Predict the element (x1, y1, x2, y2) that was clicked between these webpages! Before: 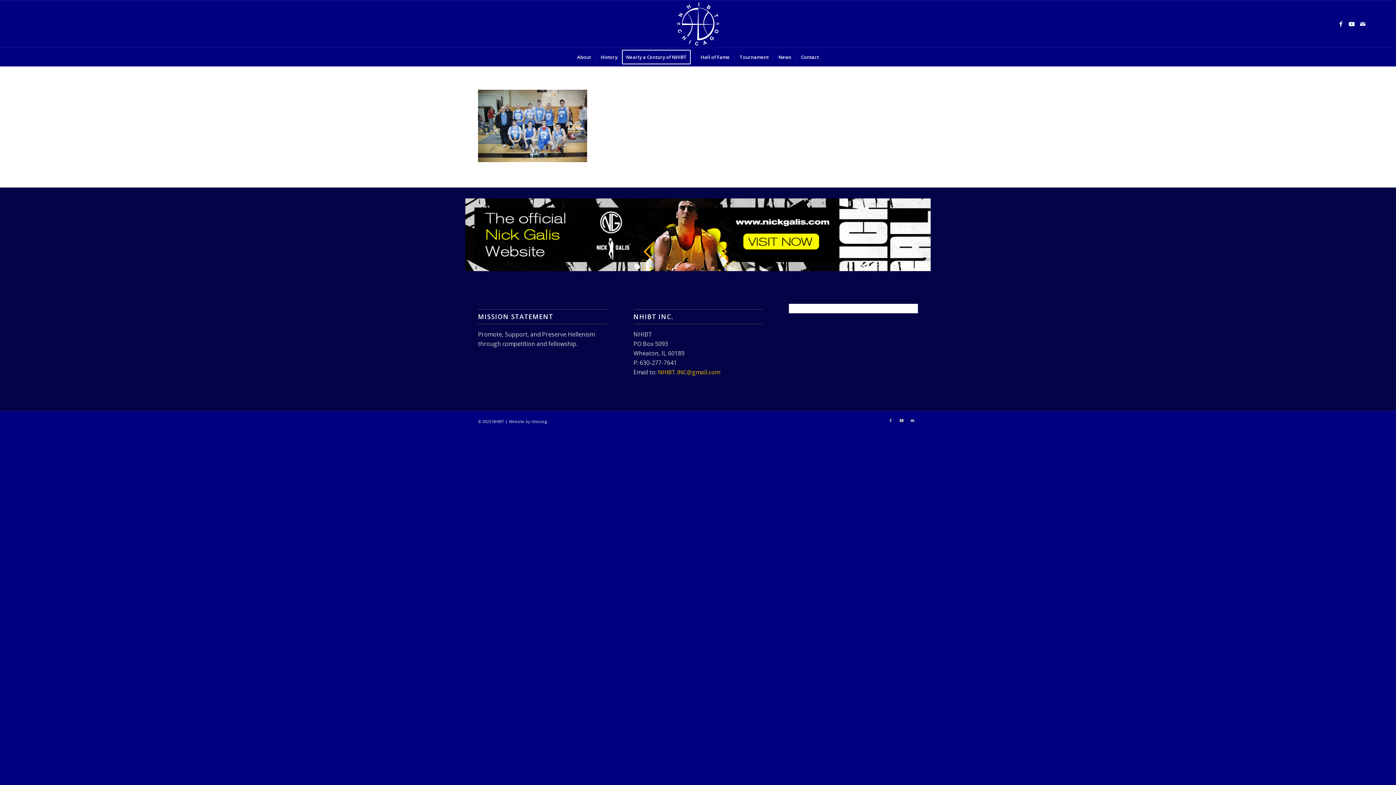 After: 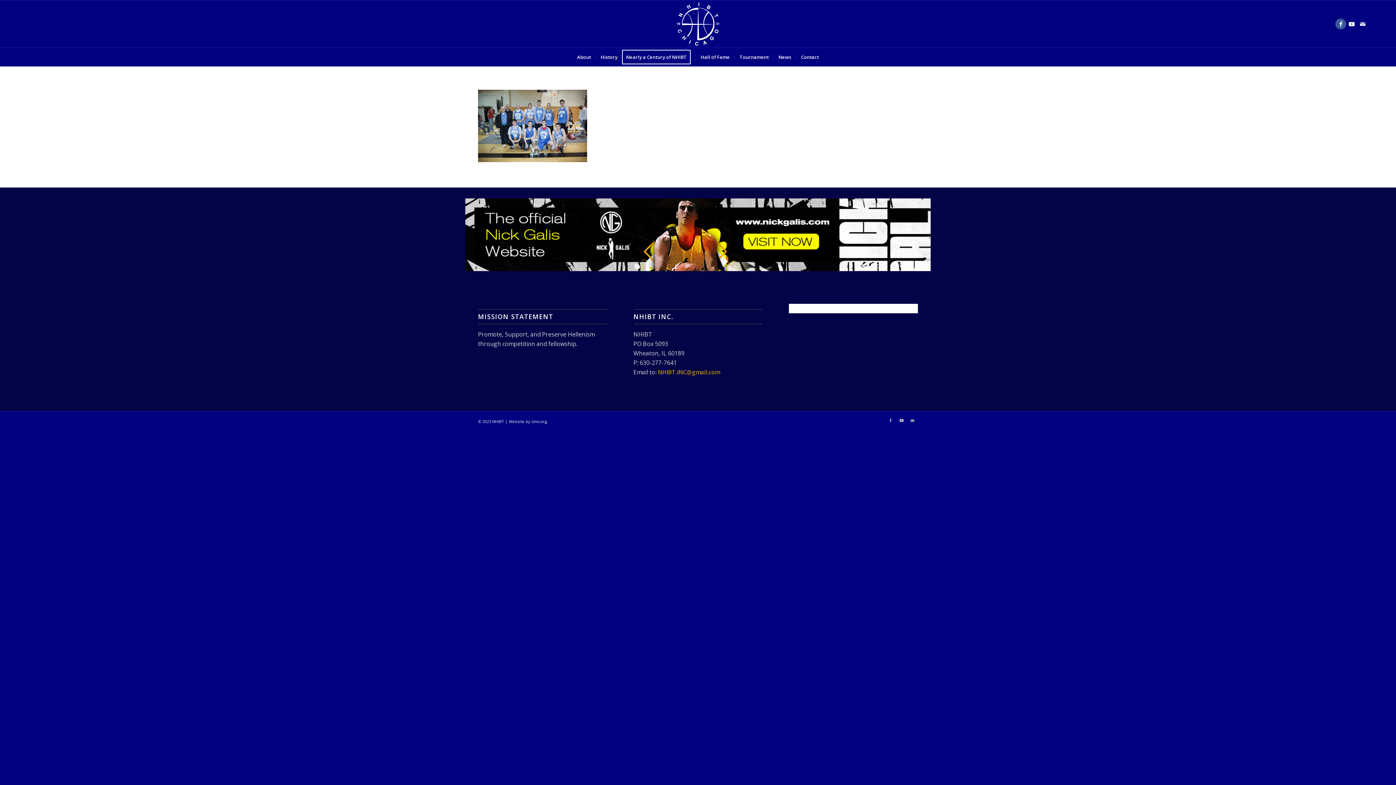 Action: label: Link to Facebook bbox: (1335, 18, 1346, 29)